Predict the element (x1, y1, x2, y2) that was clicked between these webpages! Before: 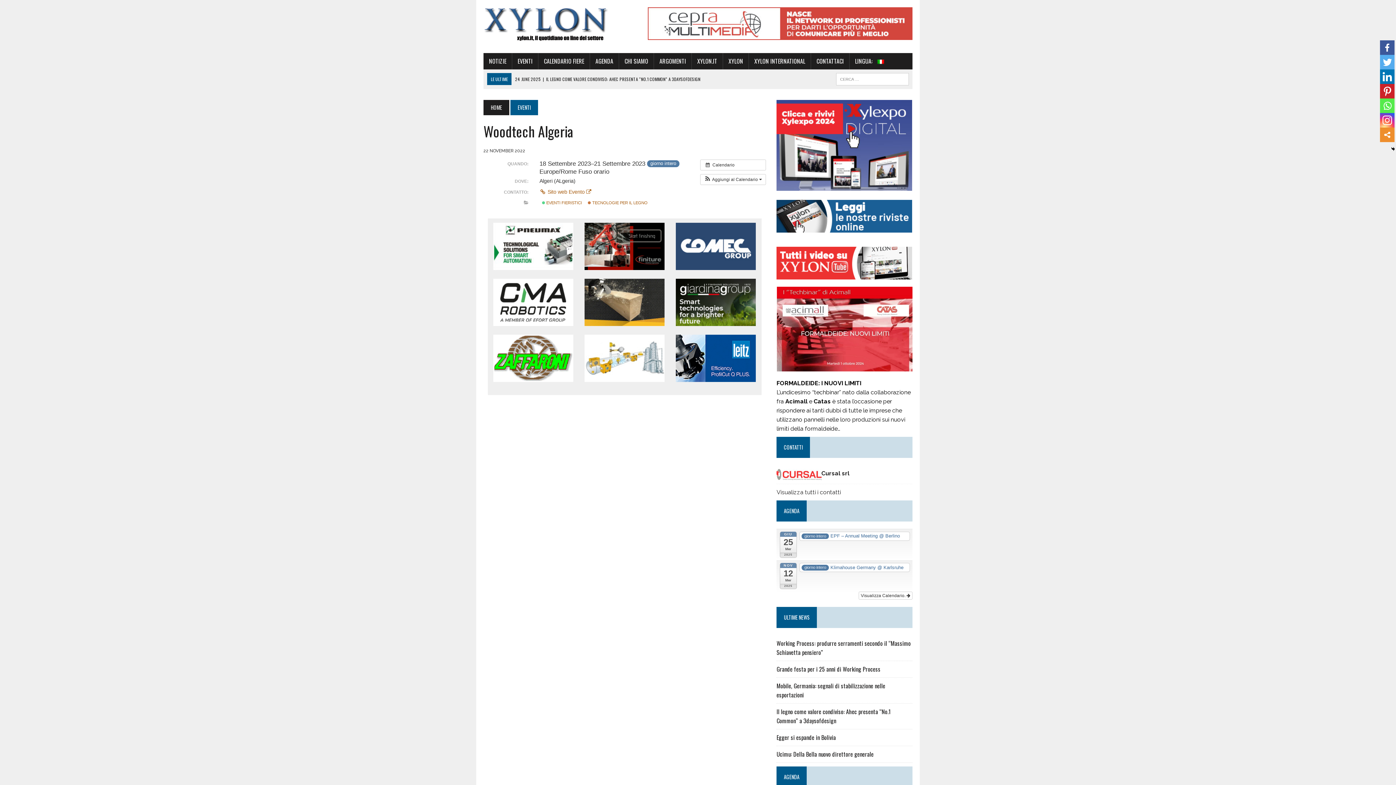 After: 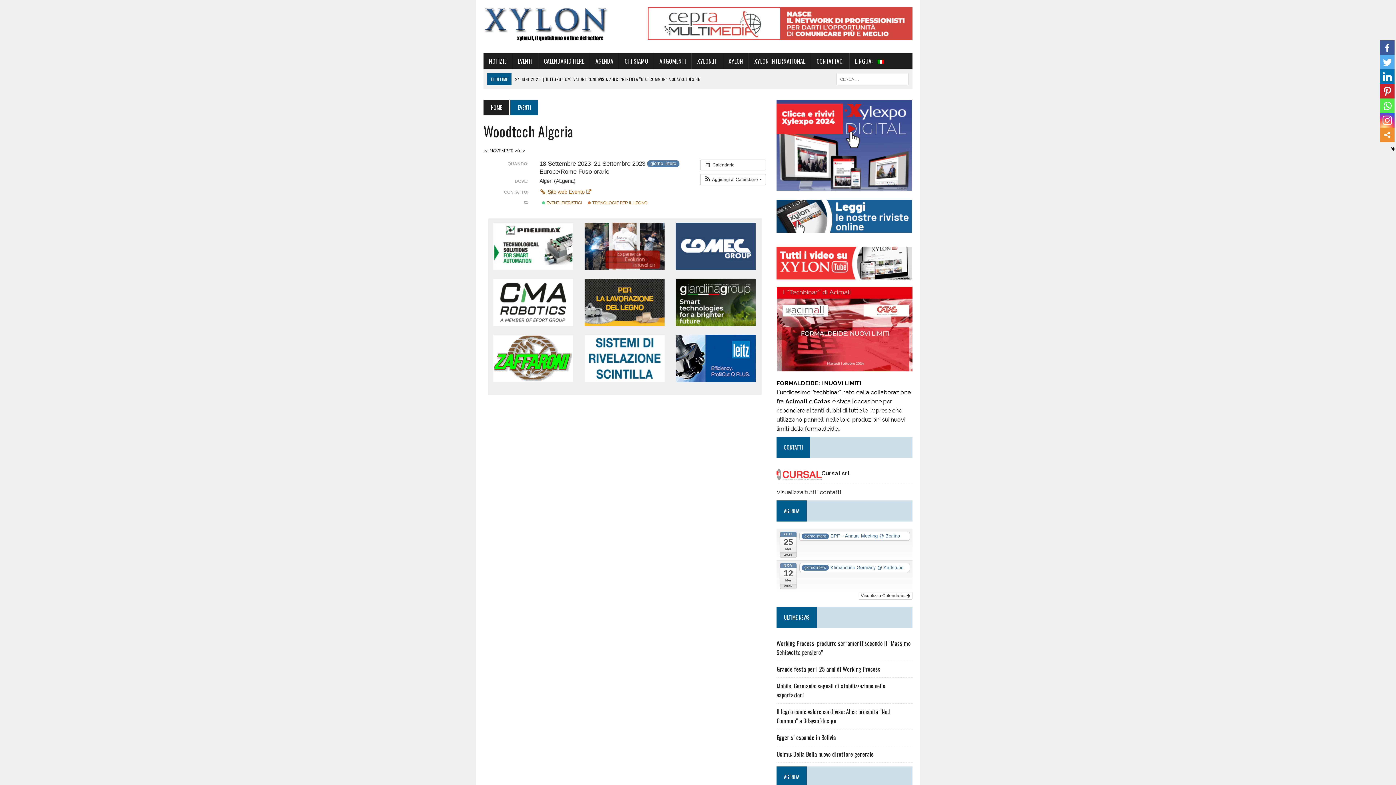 Action: bbox: (776, 246, 912, 371)